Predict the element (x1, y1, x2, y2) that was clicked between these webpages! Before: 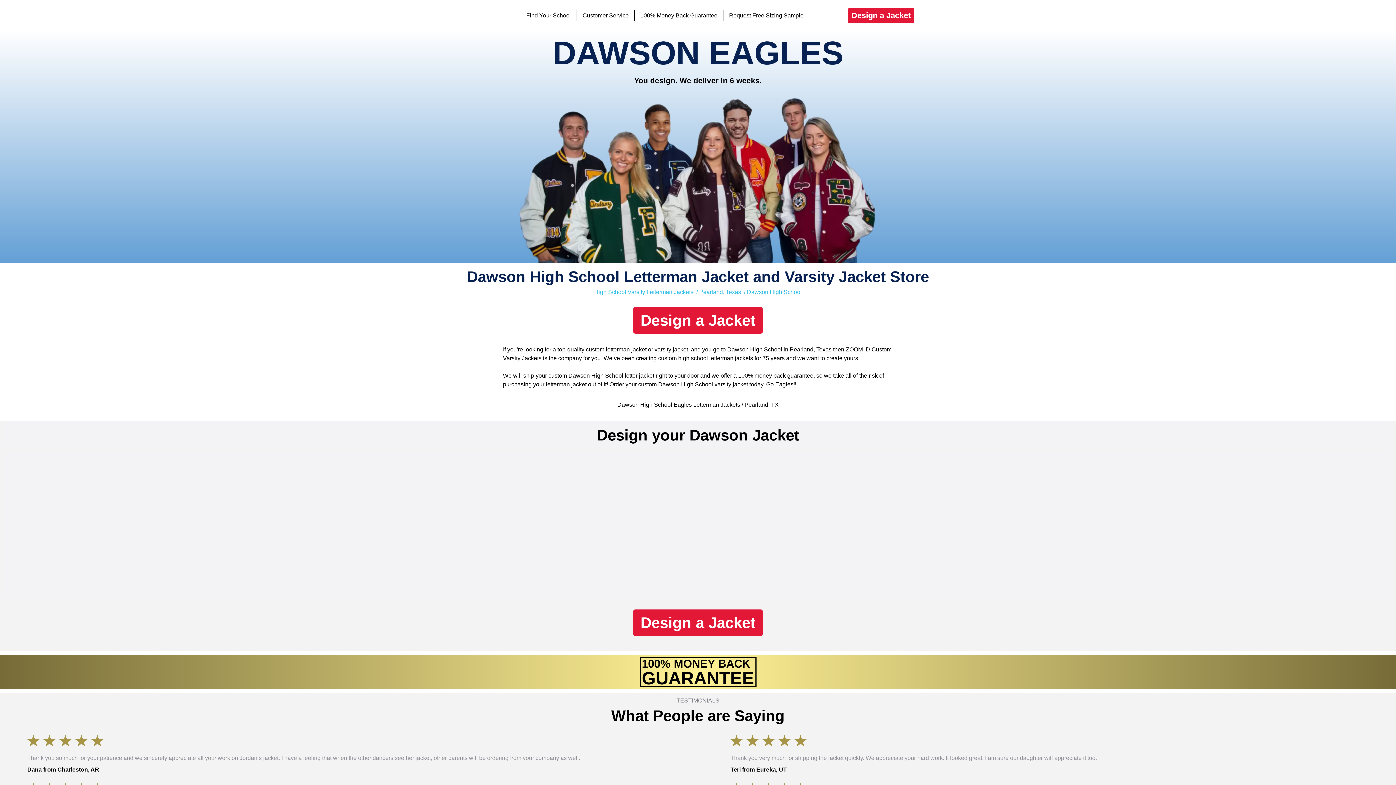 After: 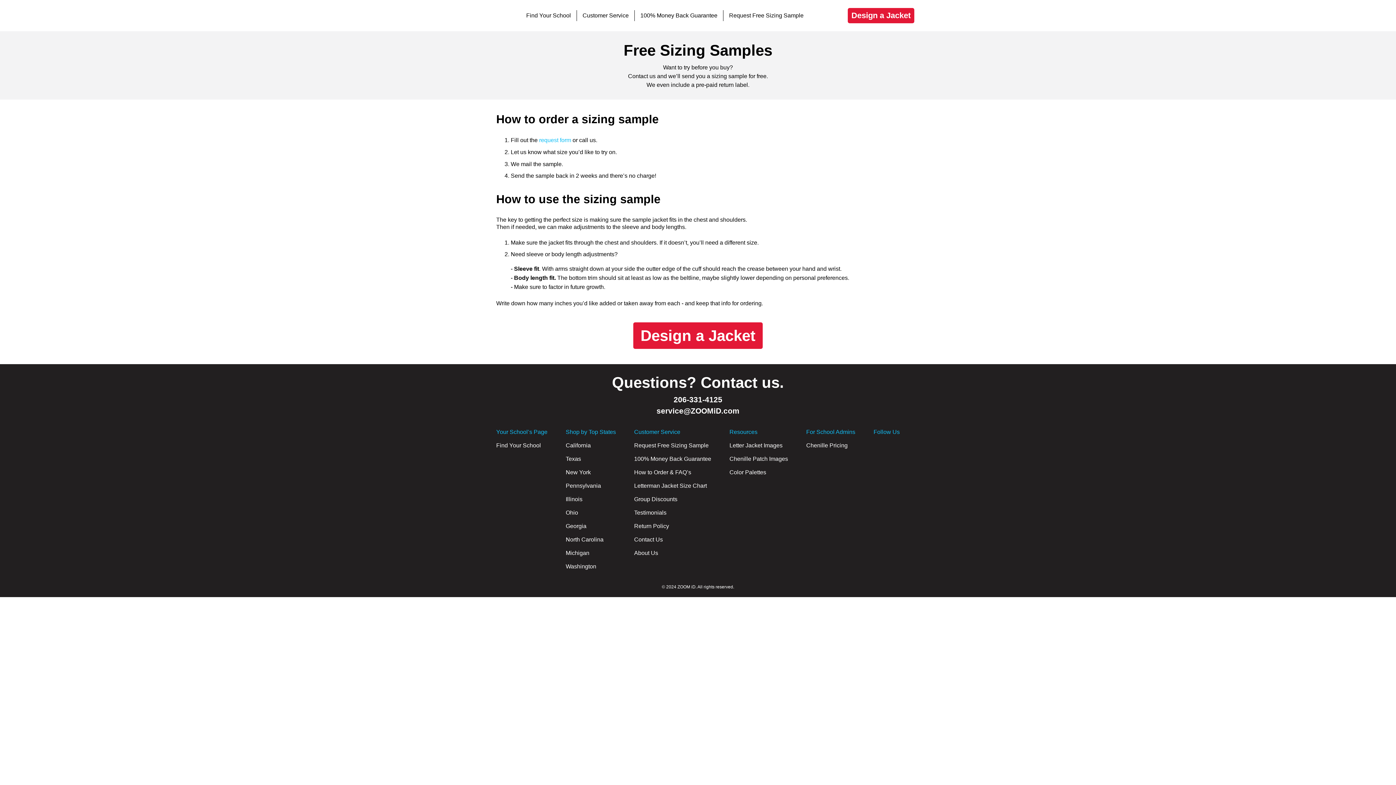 Action: bbox: (729, 11, 803, 19) label: Request Free Sizing Sample